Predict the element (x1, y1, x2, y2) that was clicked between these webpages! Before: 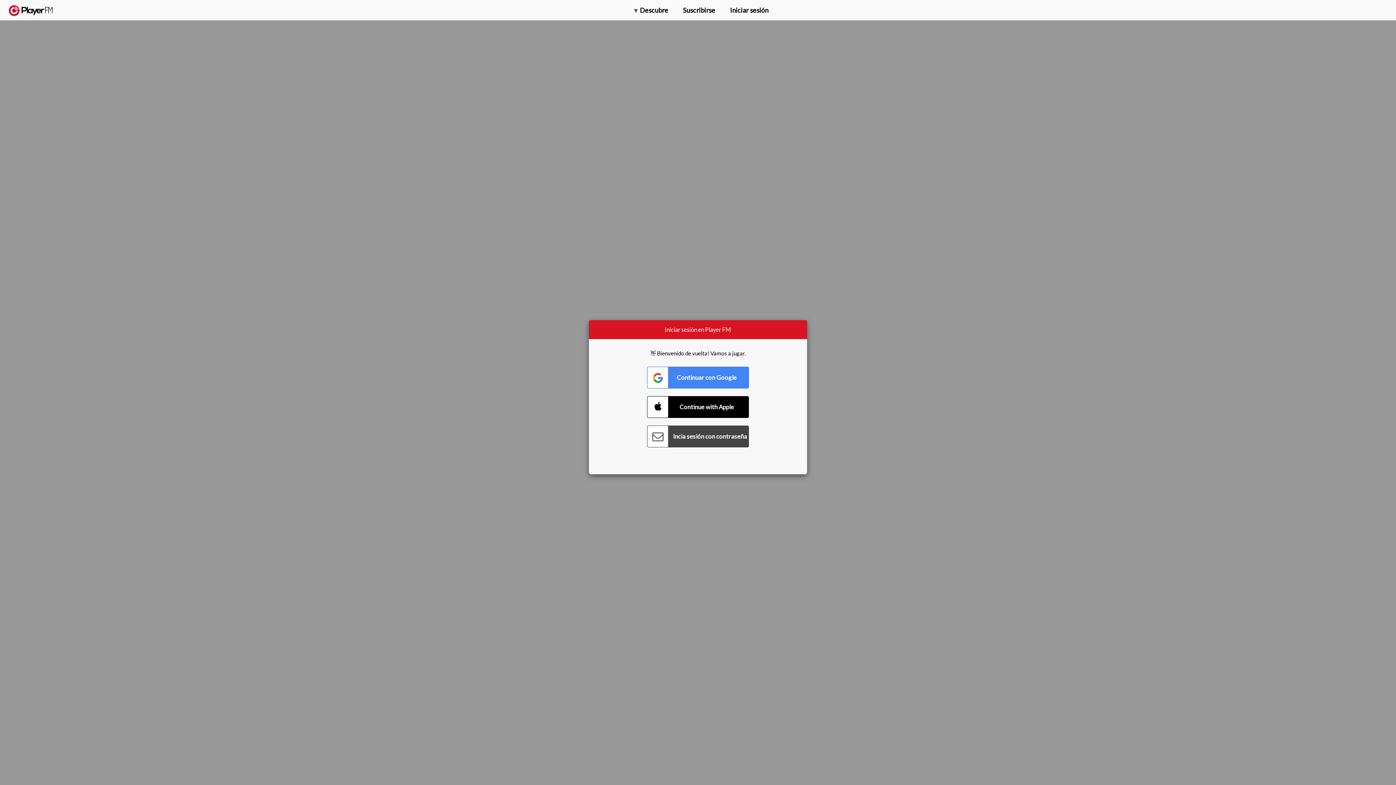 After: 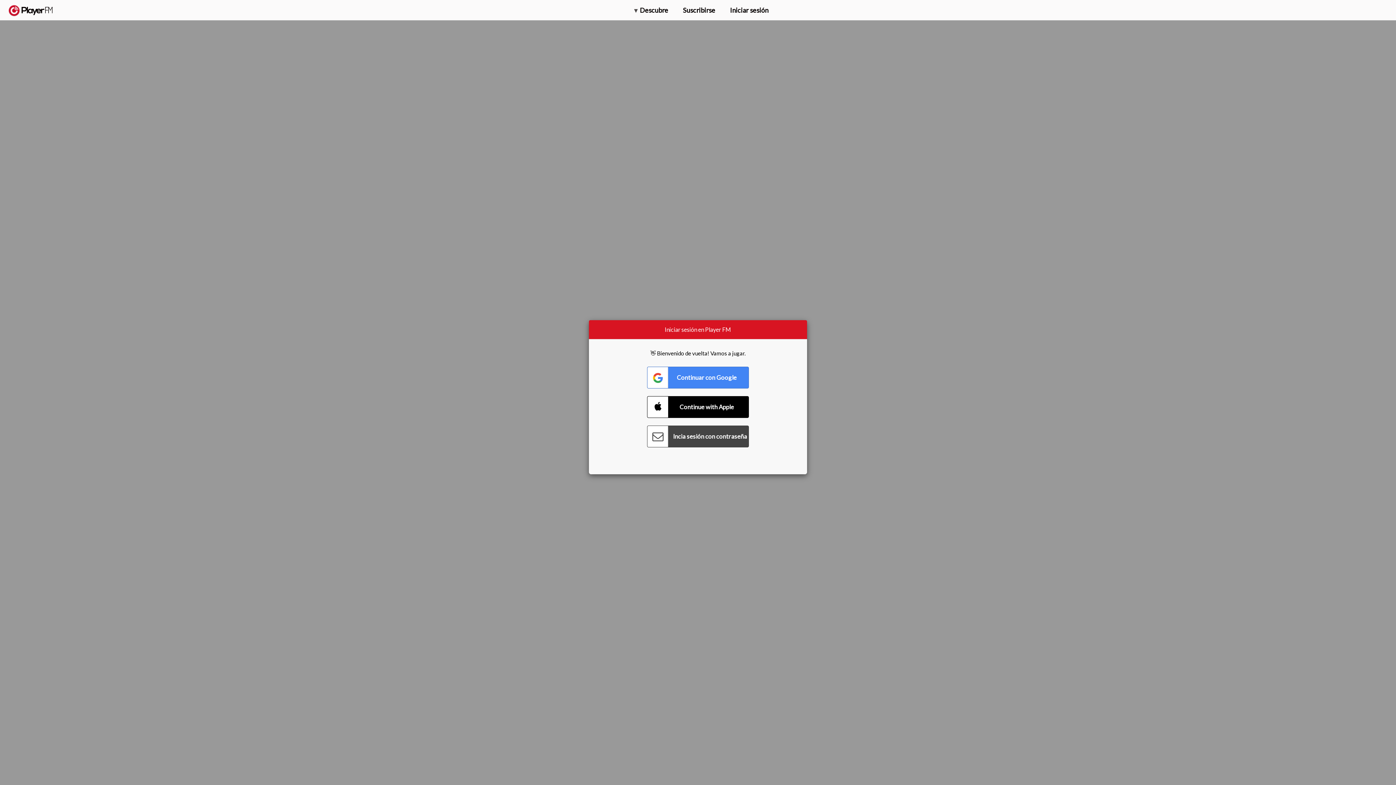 Action: bbox: (1375, 5, 1382, 13) label: Menu launcher